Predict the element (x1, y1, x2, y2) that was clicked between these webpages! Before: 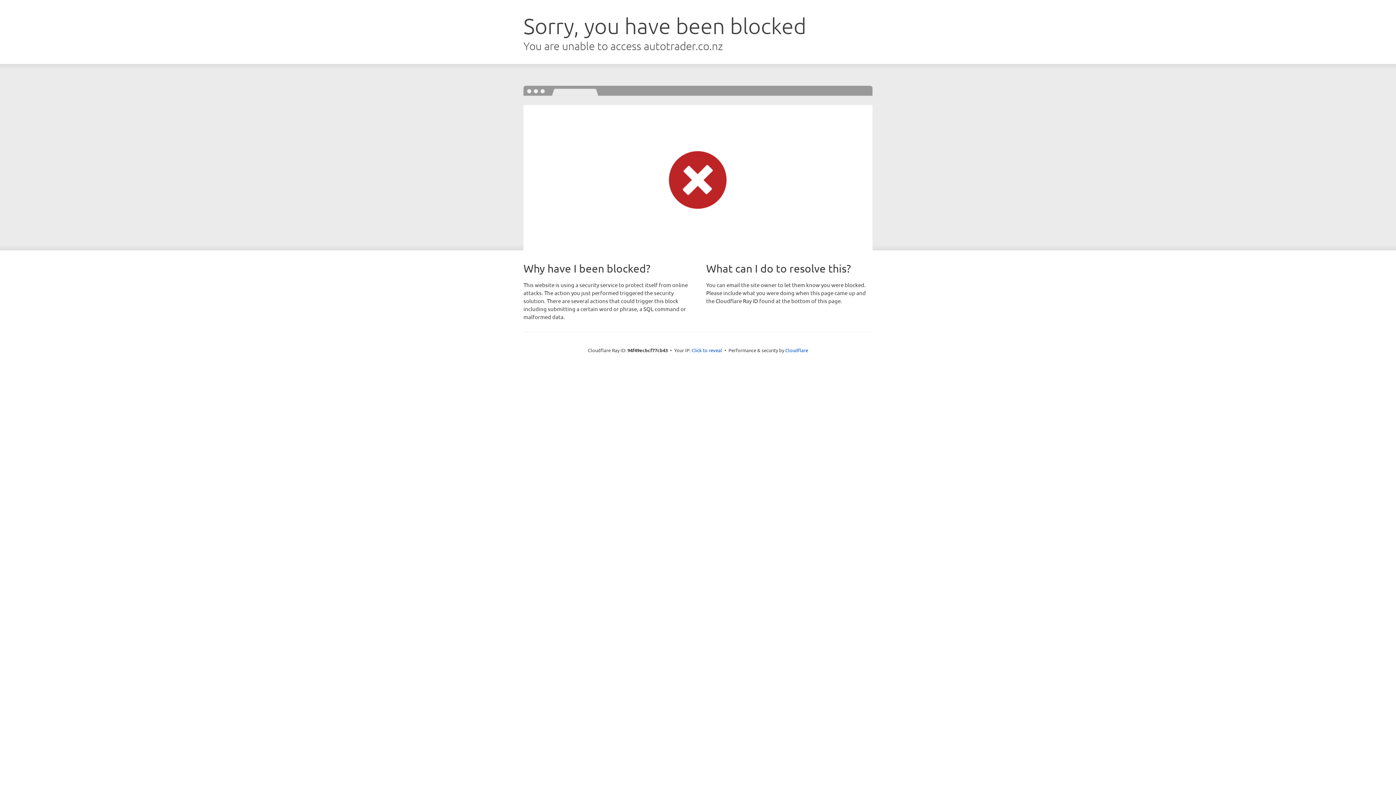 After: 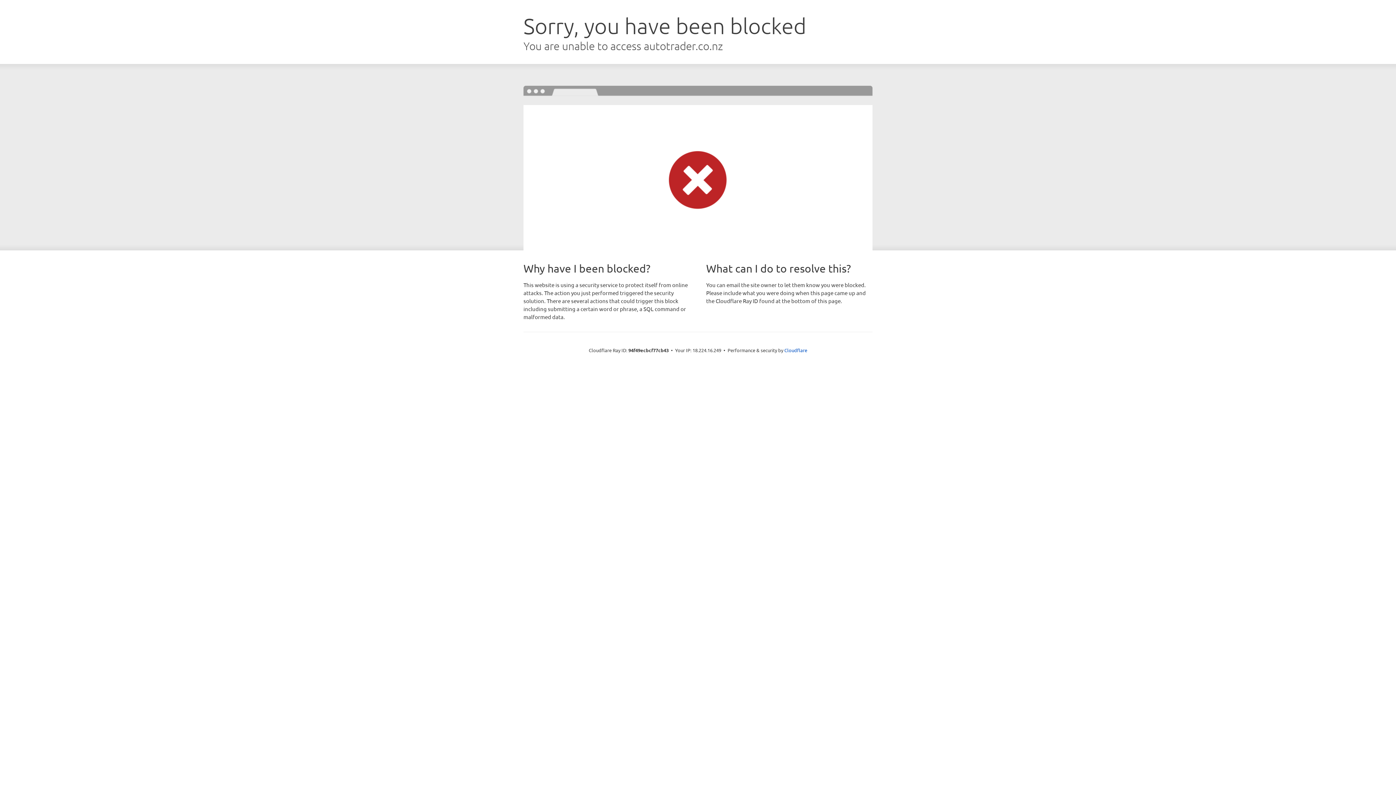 Action: bbox: (691, 346, 722, 353) label: Click to reveal